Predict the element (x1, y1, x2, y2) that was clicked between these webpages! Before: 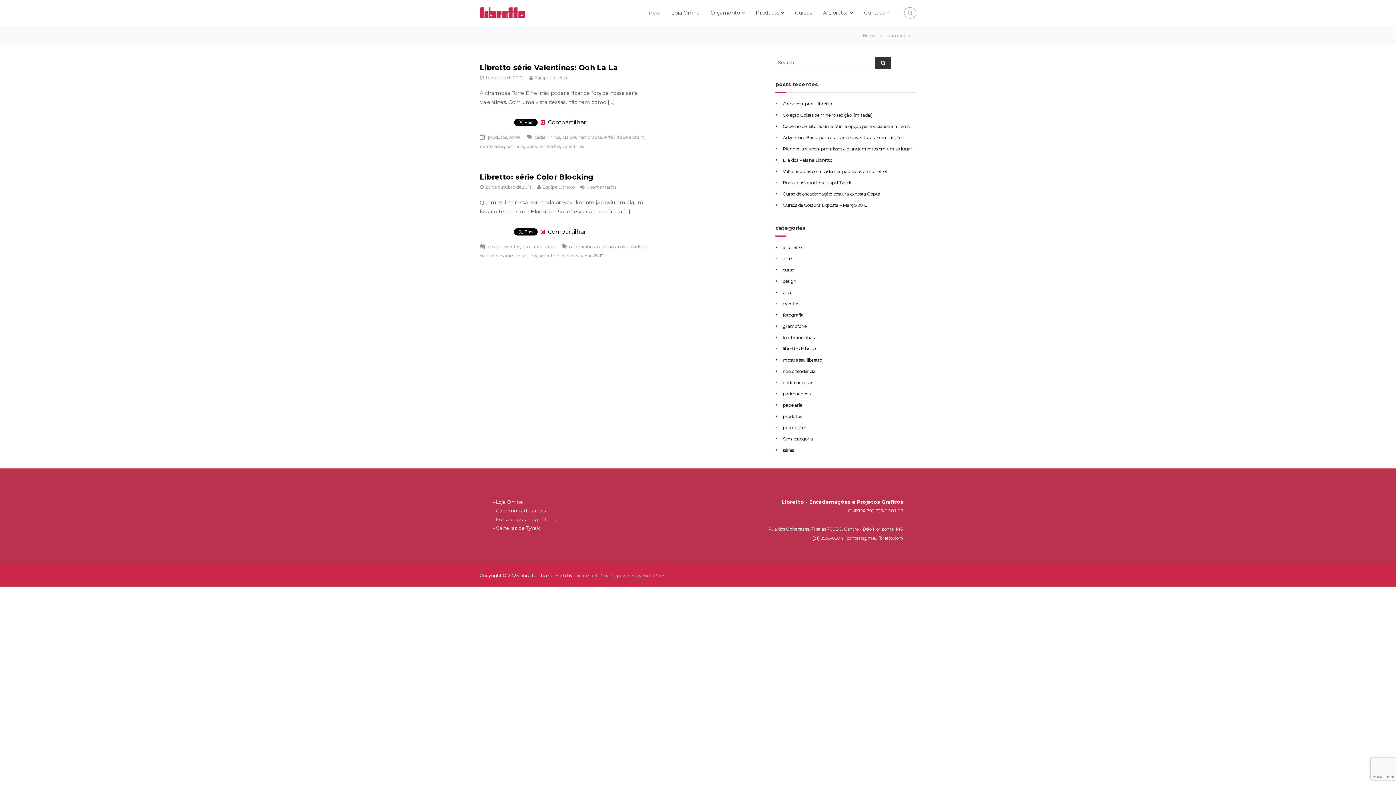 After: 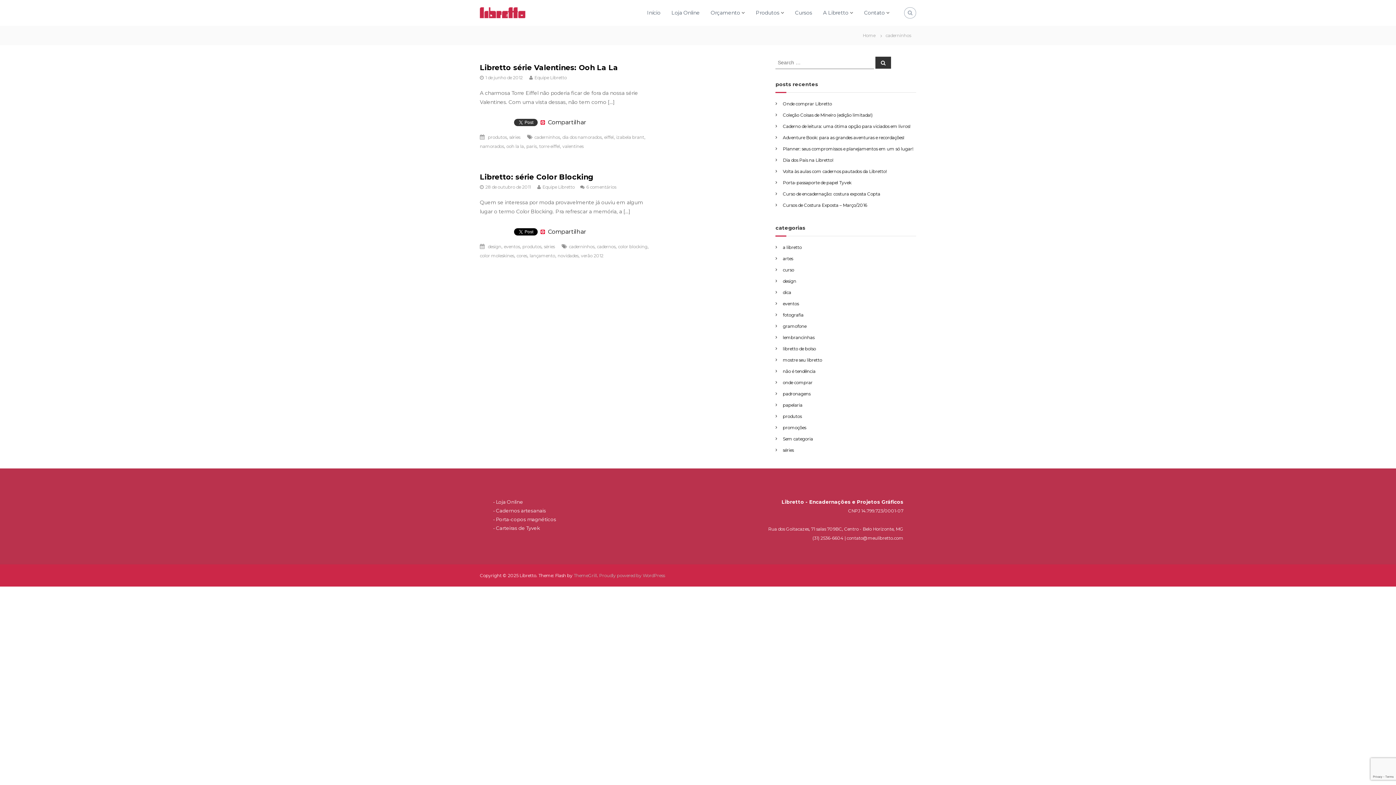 Action: bbox: (512, 118, 539, 126)